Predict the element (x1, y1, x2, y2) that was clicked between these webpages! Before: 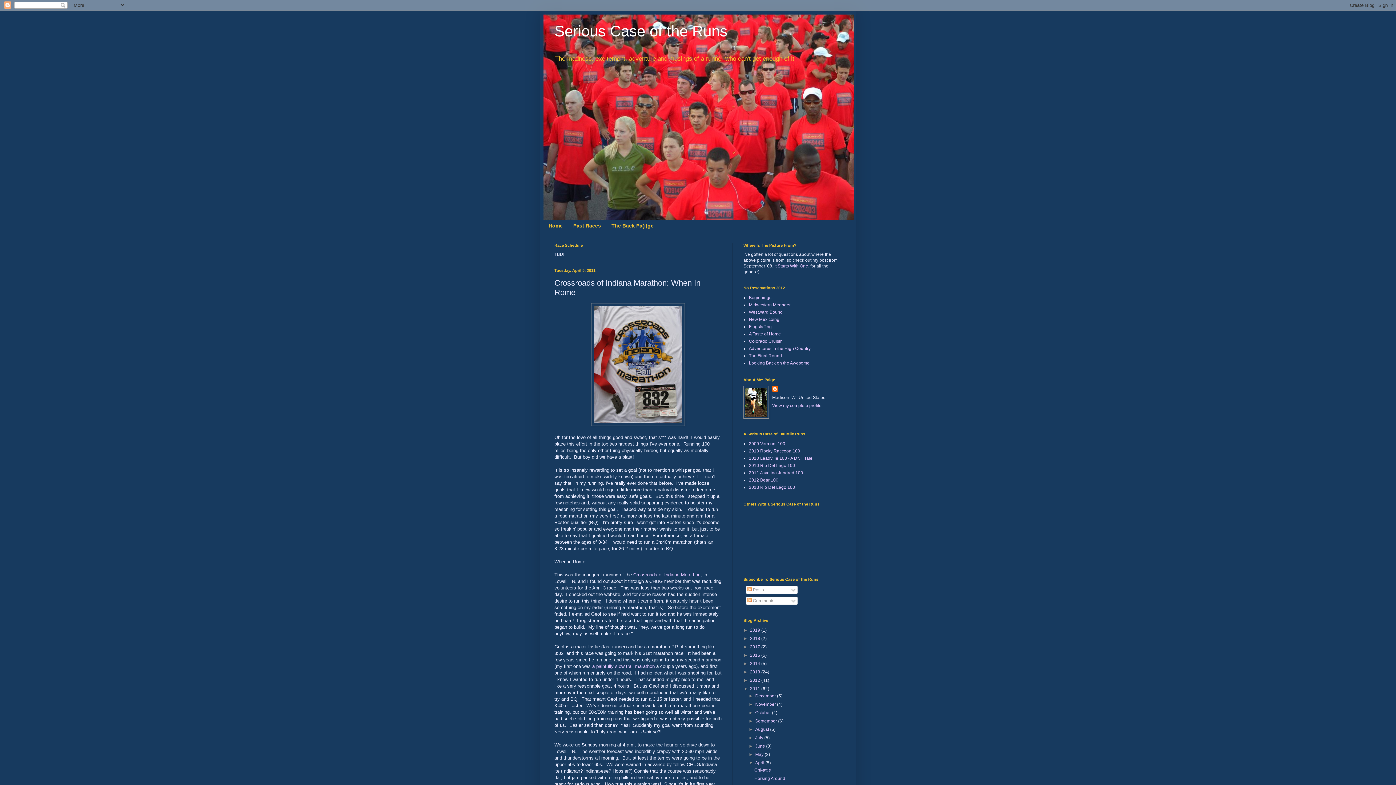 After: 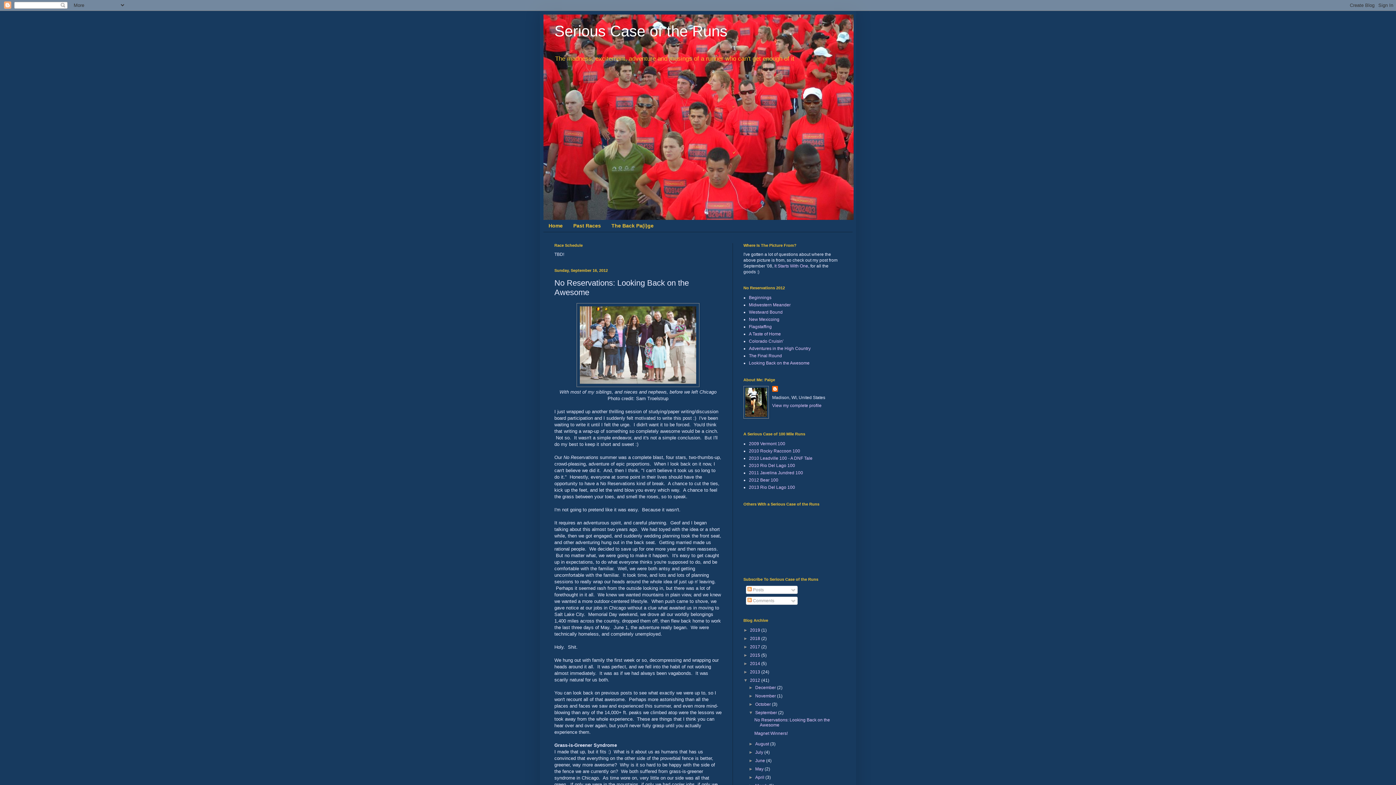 Action: bbox: (749, 360, 809, 365) label: Looking Back on the Awesome